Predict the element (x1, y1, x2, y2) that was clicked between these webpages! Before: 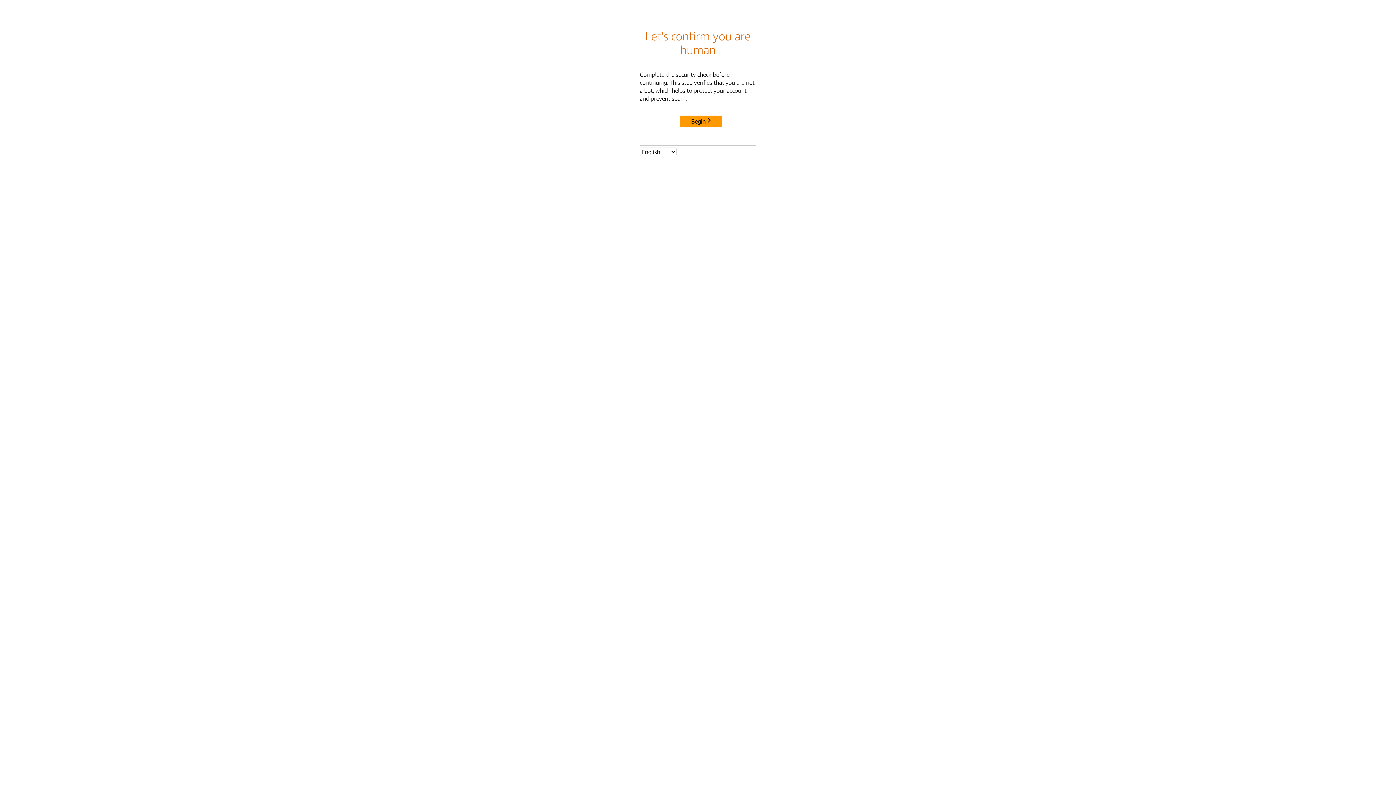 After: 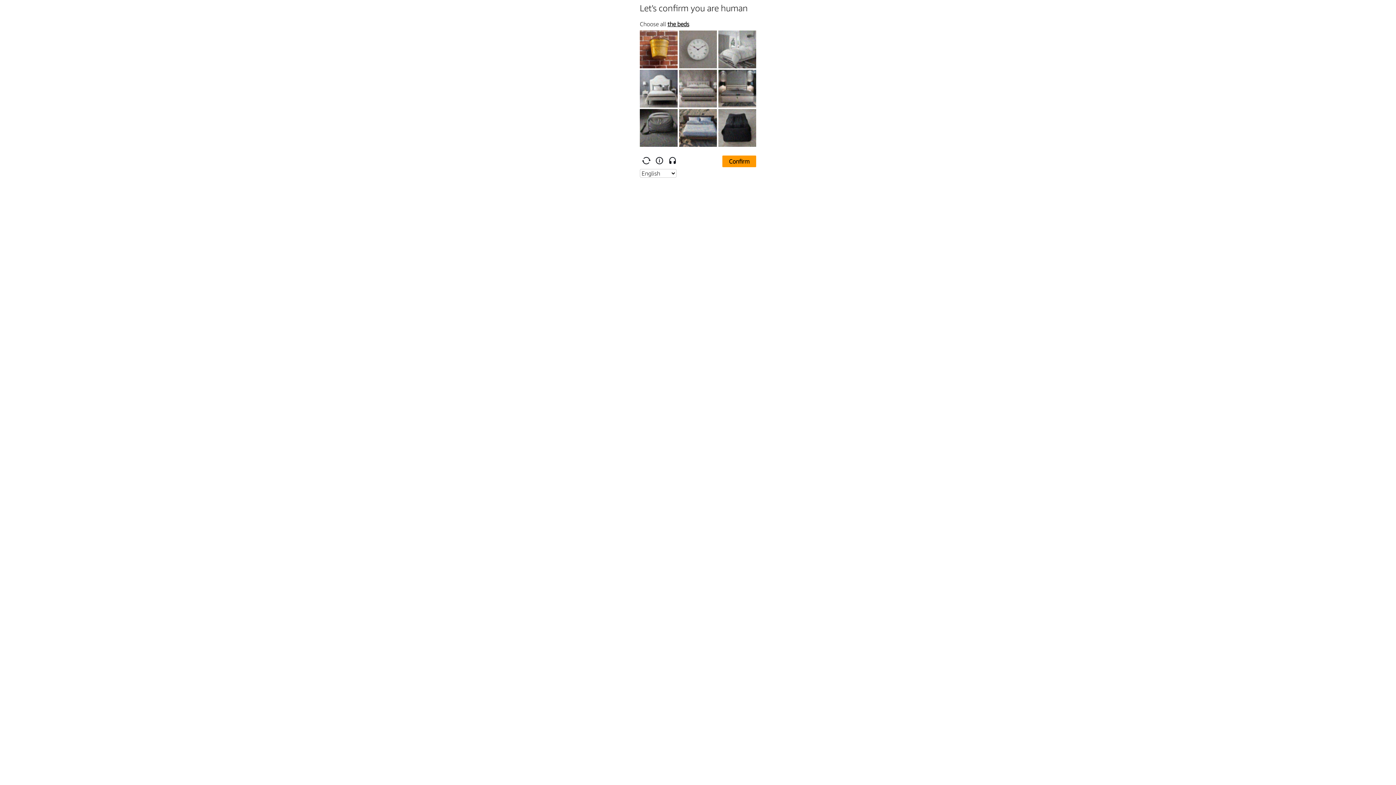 Action: bbox: (680, 115, 722, 127) label: Begin